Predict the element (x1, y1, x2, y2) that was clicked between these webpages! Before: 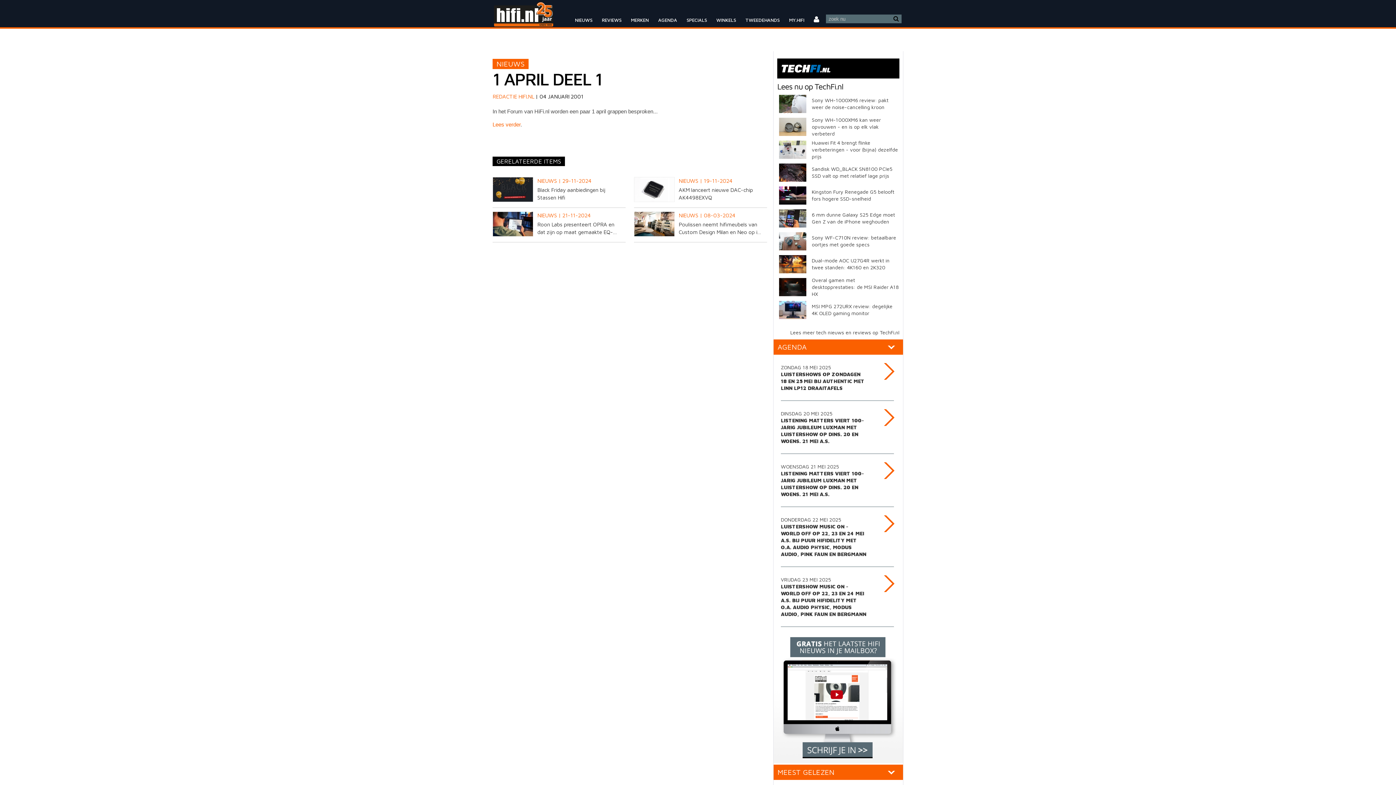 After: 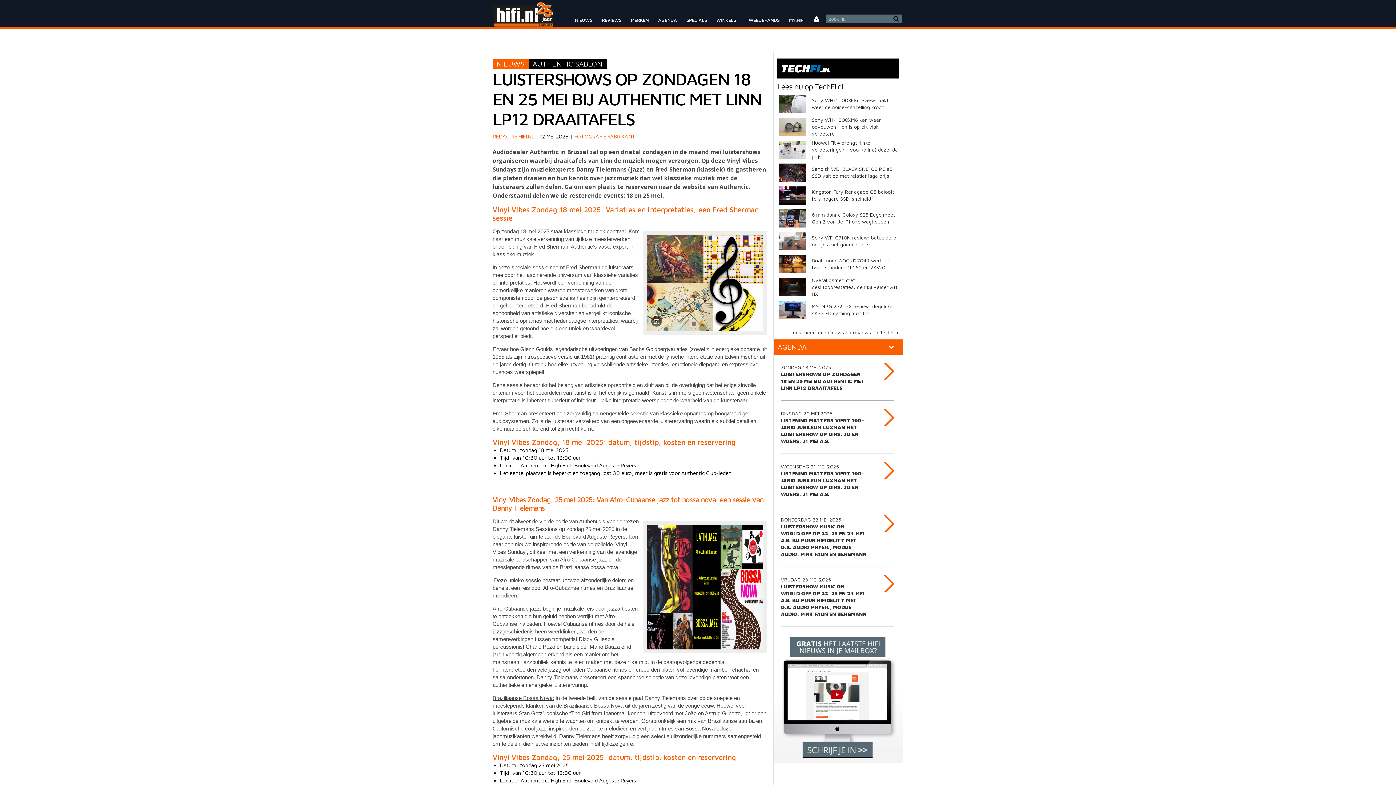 Action: label: ZONDAG 18 MEI 2025
LUISTERSHOWS OP ZONDAGEN 18 EN 25 MEI BIJ AUTHENTIC MET LINN LP12 DRAAITAFELS
	 bbox: (781, 364, 894, 391)